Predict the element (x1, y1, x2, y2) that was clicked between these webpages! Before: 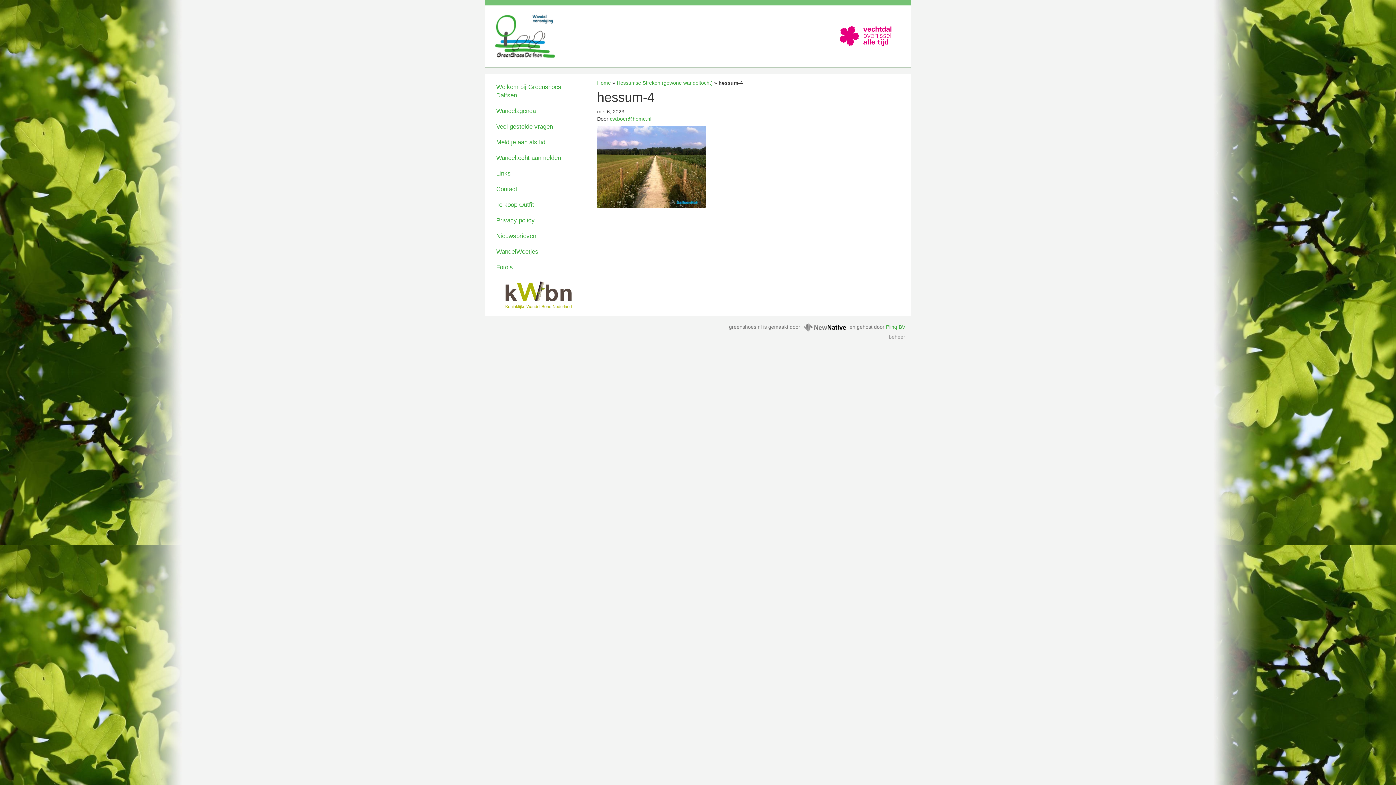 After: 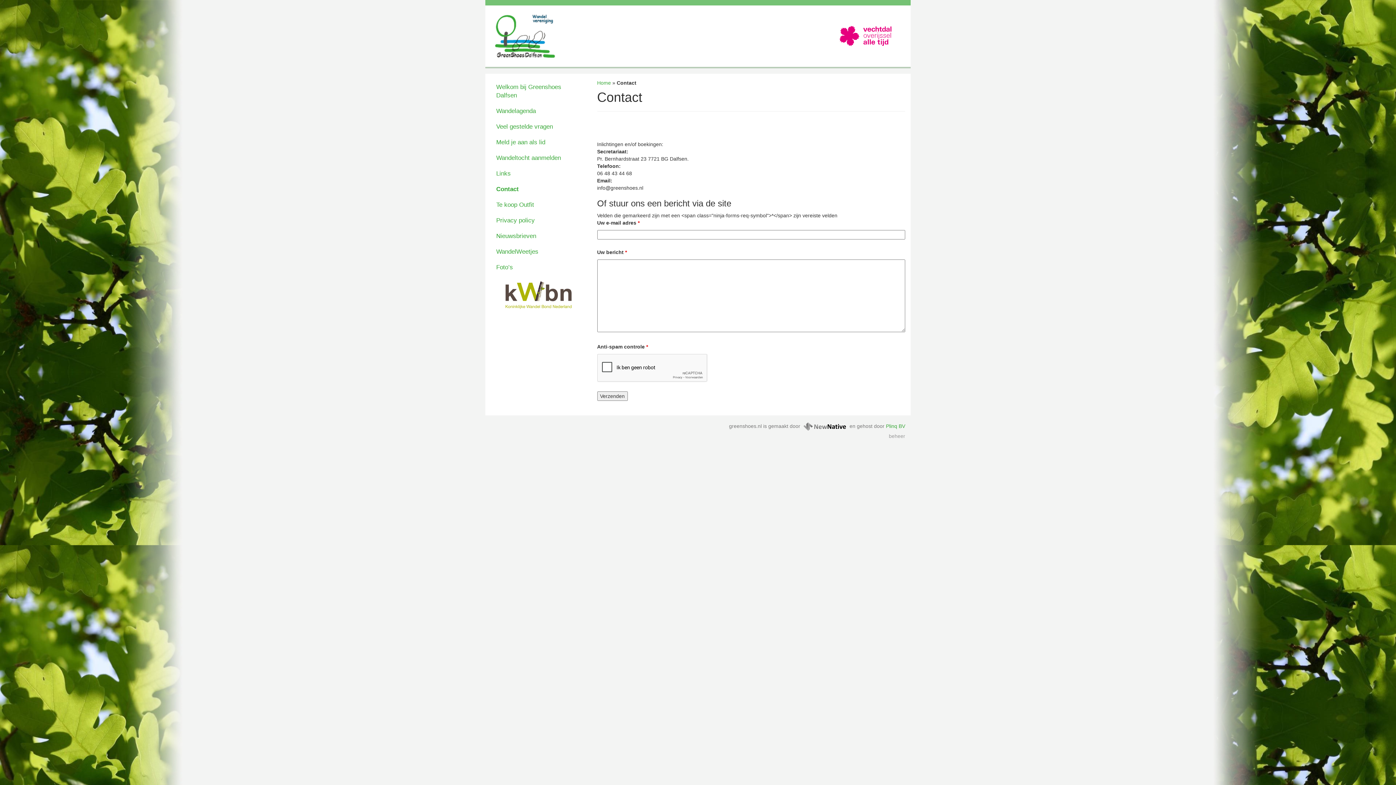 Action: bbox: (490, 181, 586, 197) label: Contact